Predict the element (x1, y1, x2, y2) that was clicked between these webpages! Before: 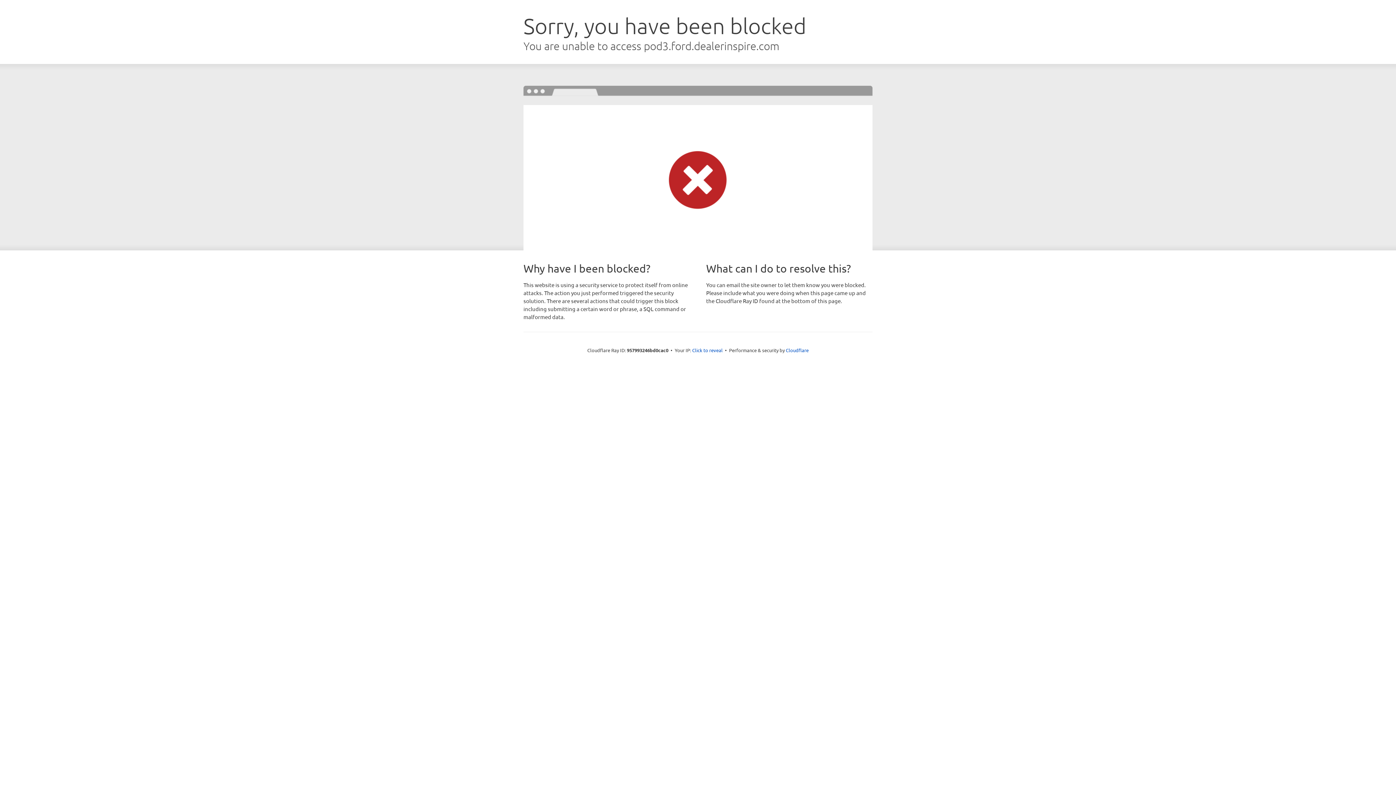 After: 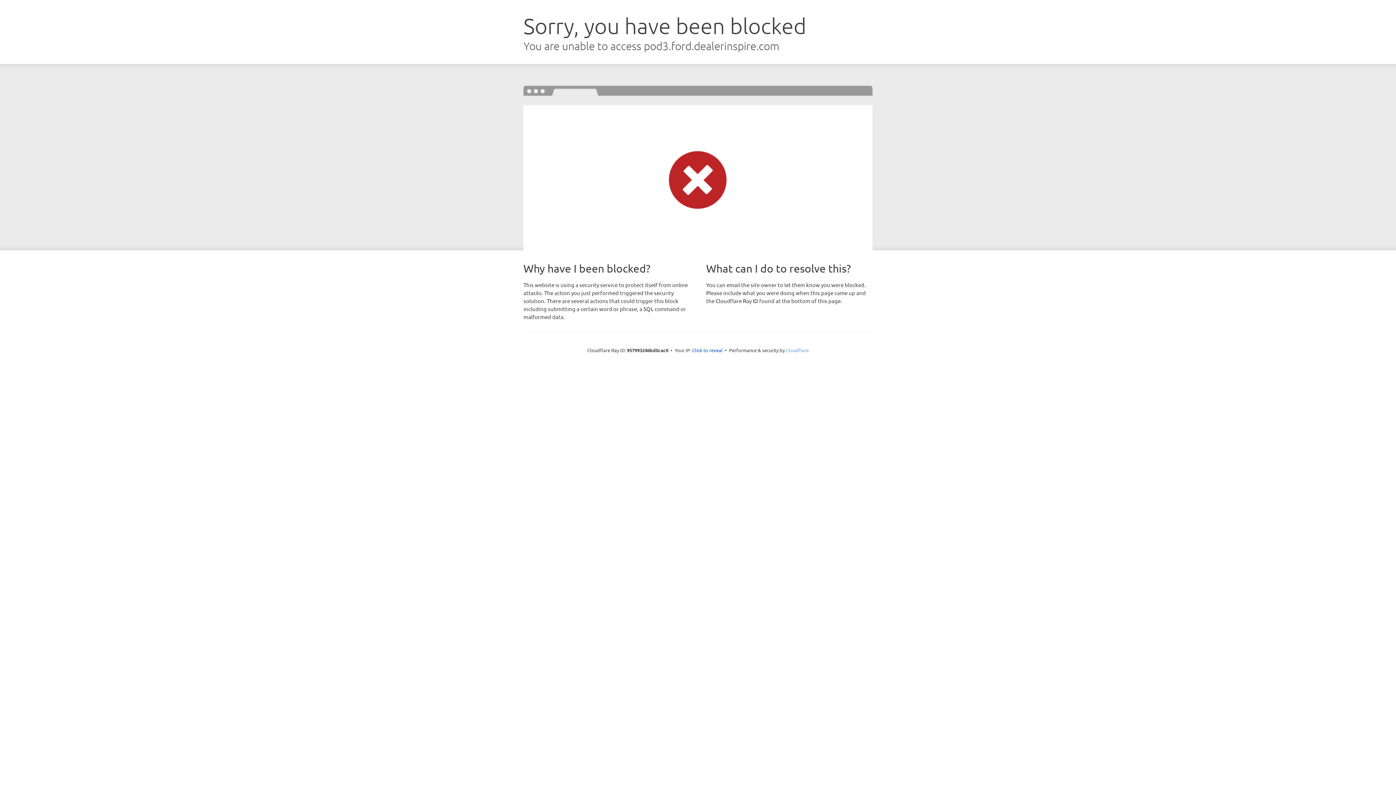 Action: bbox: (786, 347, 808, 353) label: Cloudflare